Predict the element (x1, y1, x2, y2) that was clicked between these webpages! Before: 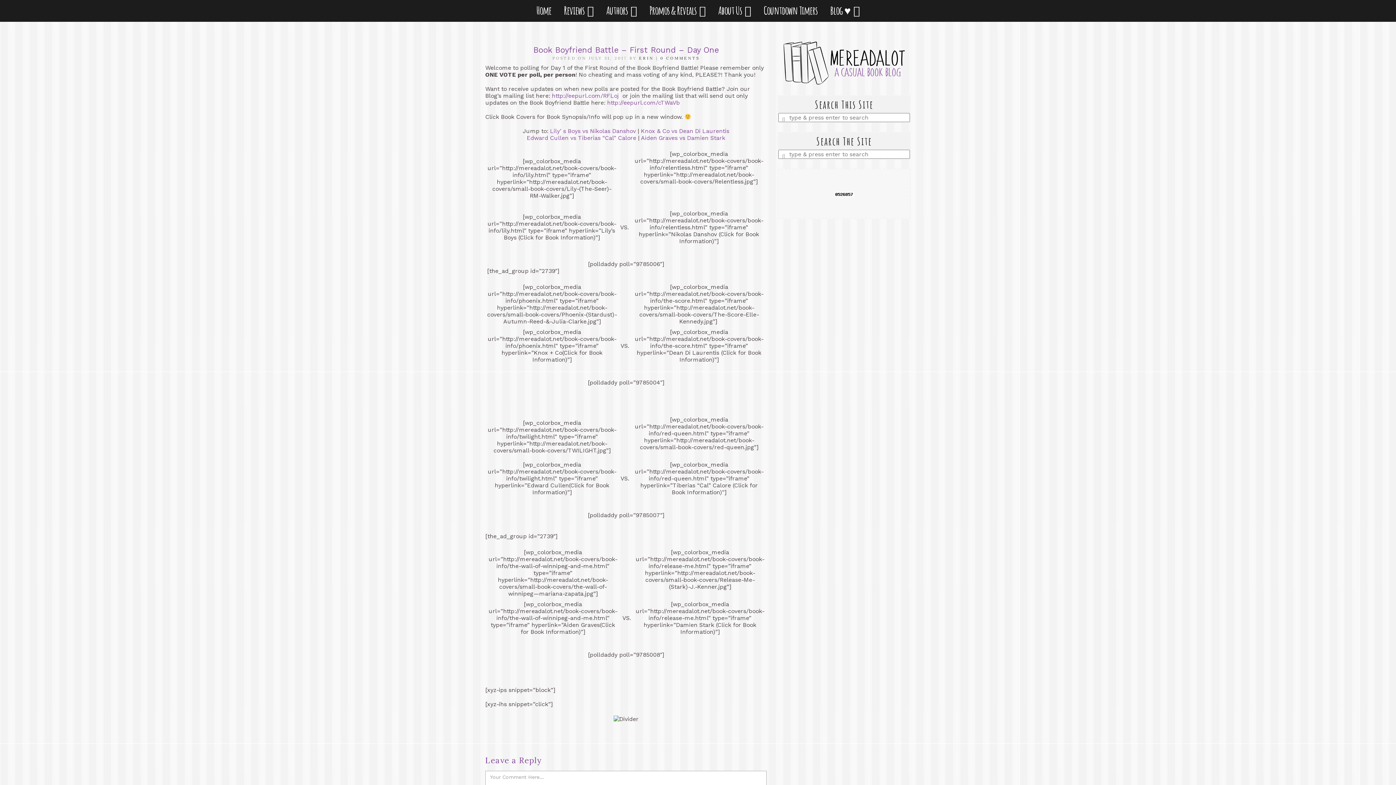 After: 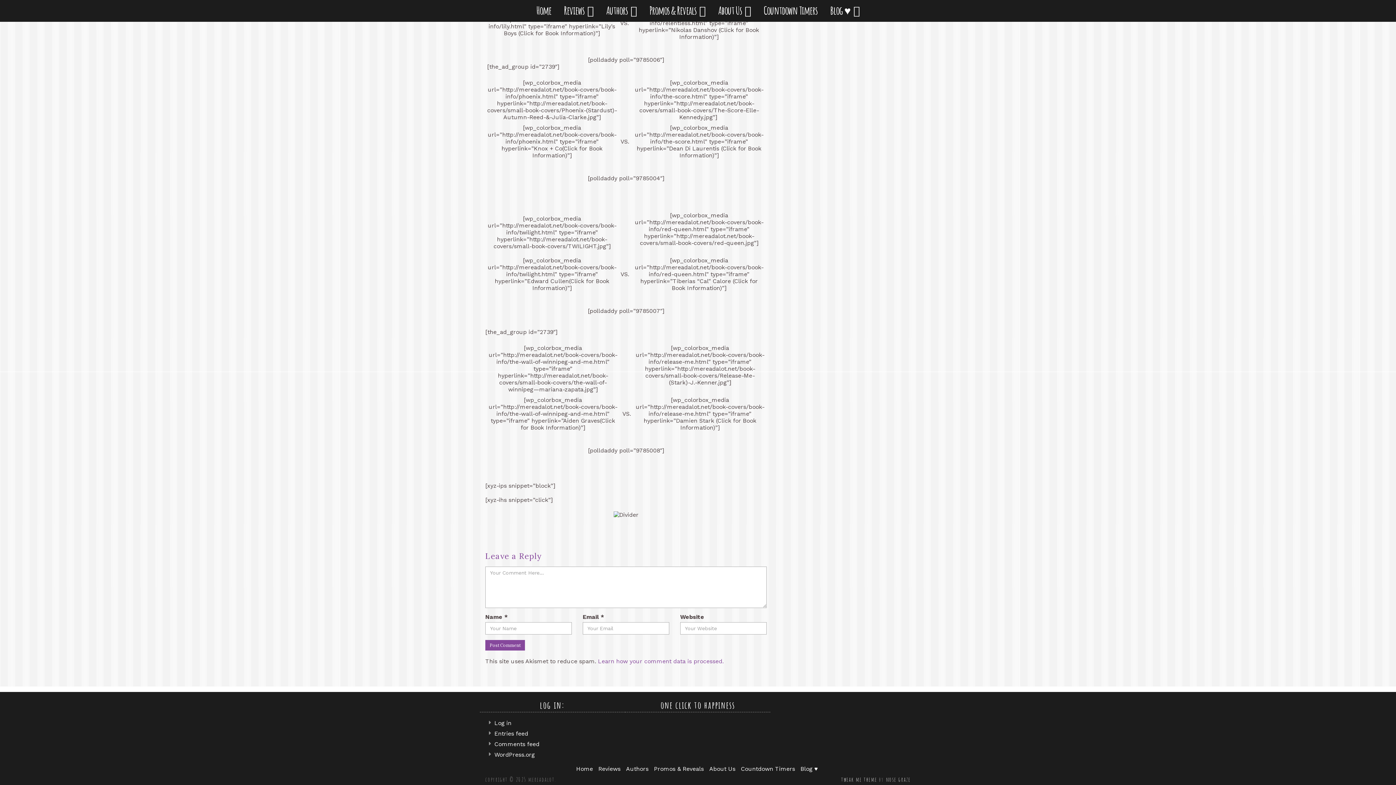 Action: bbox: (526, 134, 636, 141) label: Edward Cullen vs Tiberias “Cal” Calore